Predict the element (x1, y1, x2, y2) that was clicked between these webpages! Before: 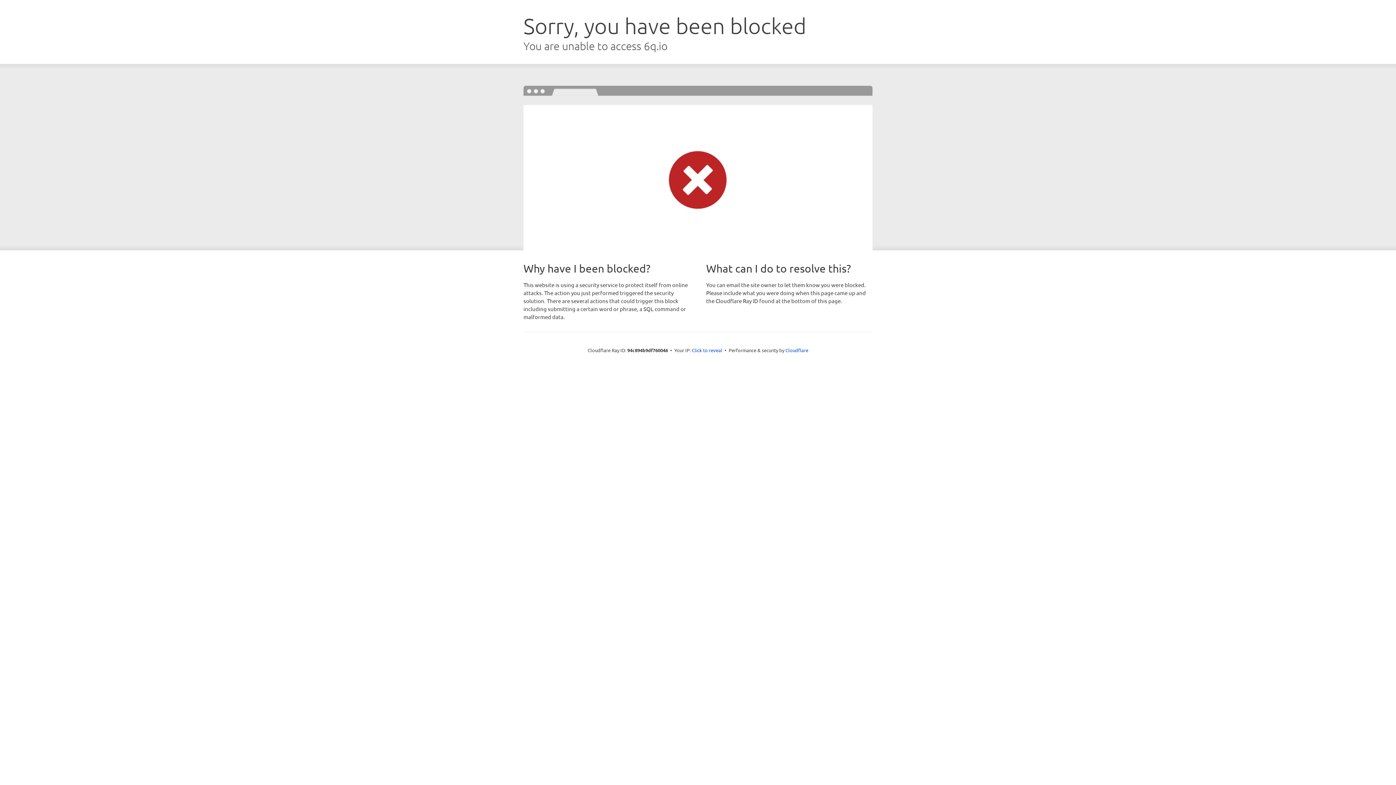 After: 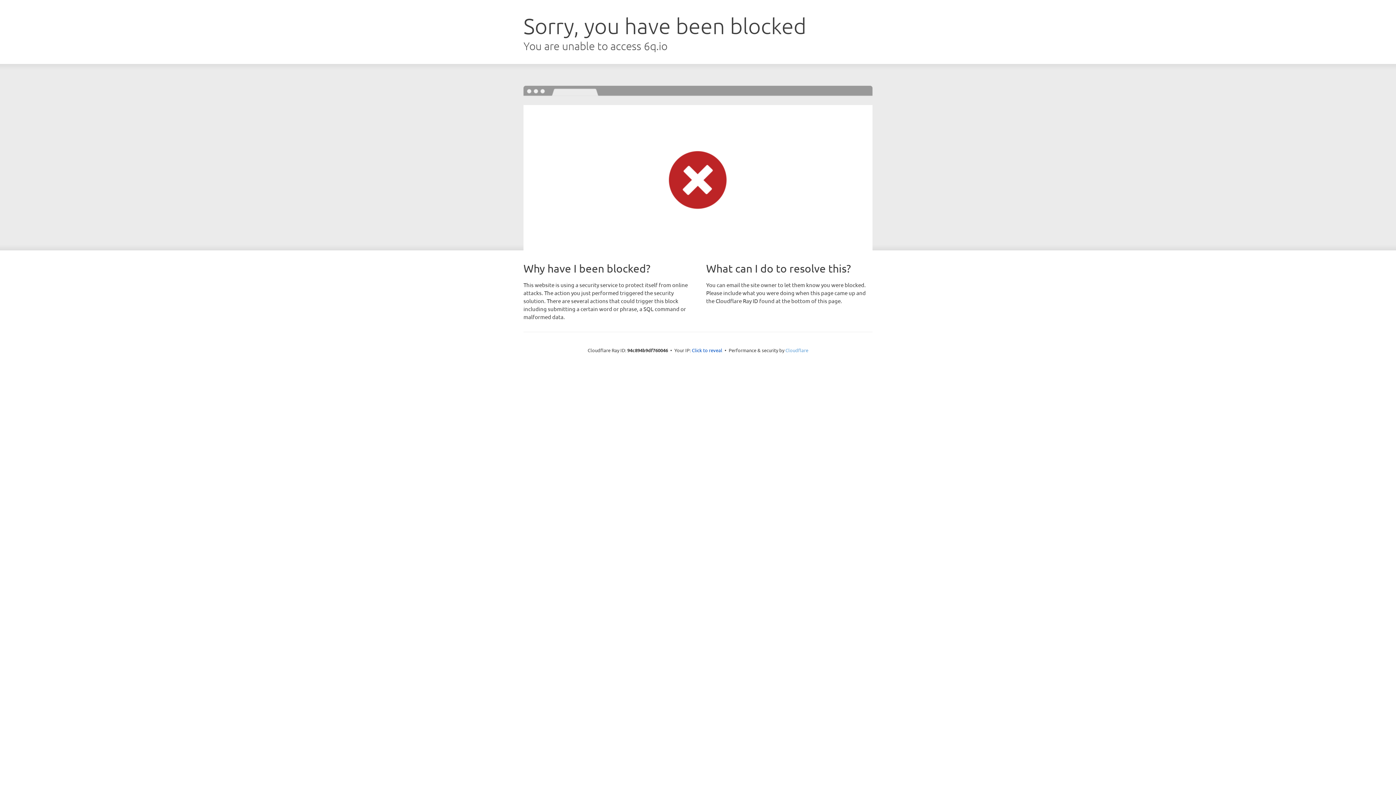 Action: bbox: (785, 347, 808, 353) label: Cloudflare